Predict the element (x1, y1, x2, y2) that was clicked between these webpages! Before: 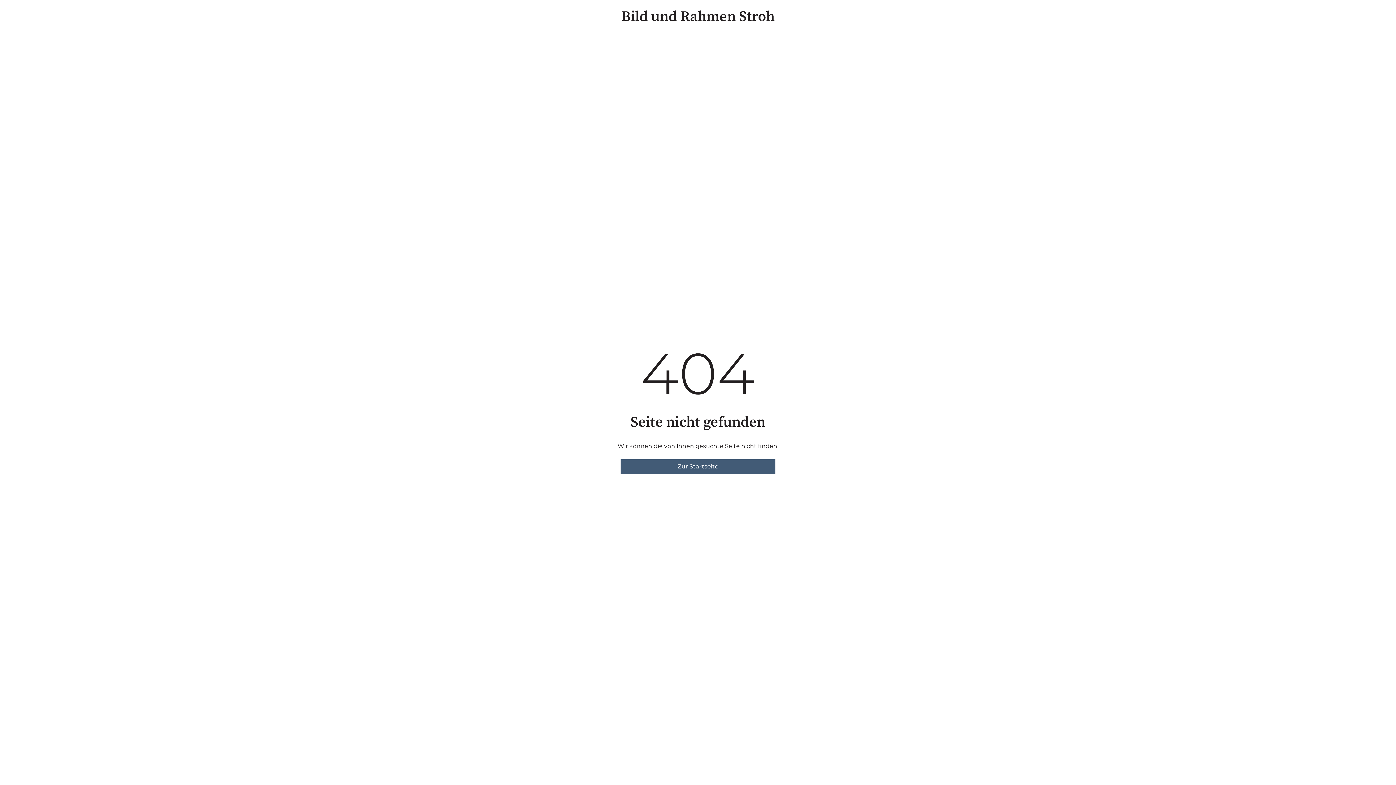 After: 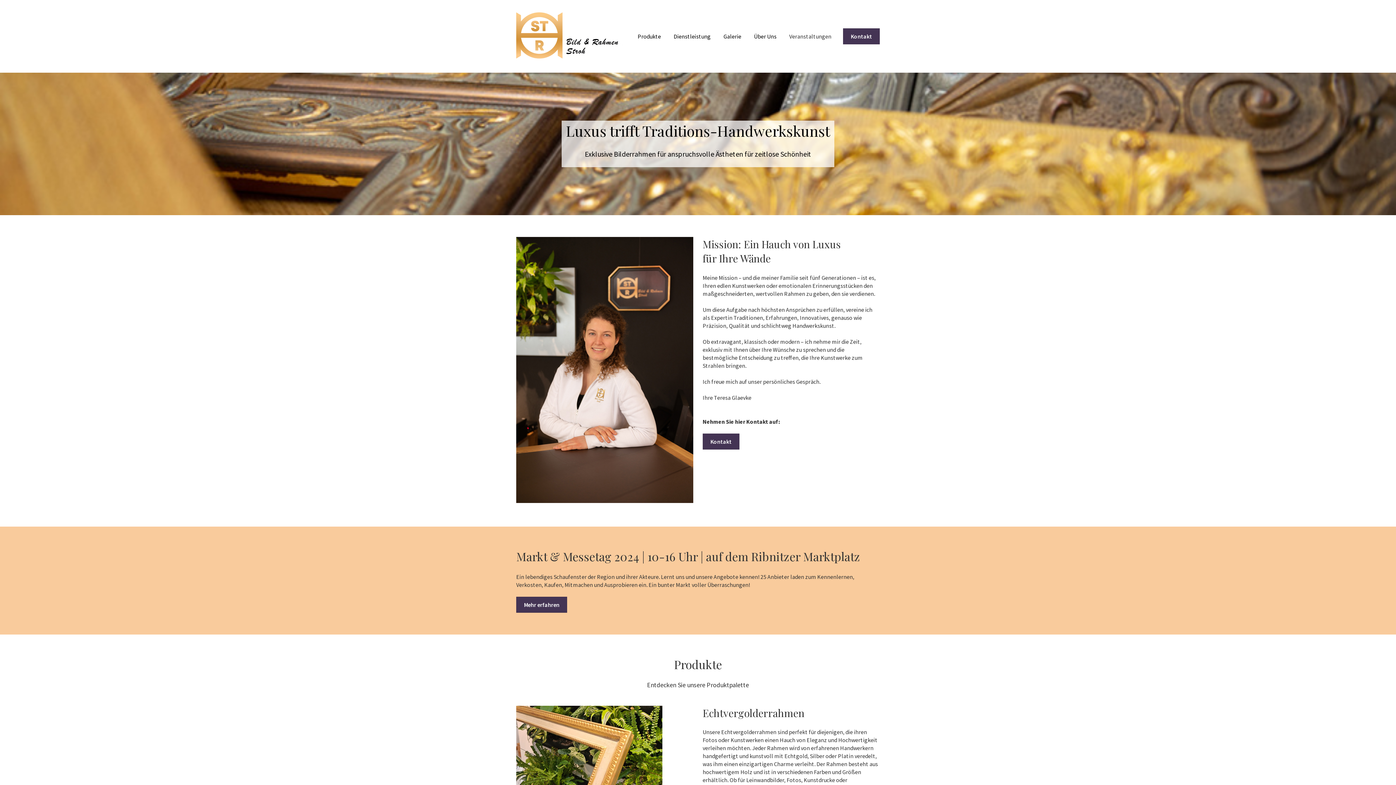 Action: label: Zur Startseite bbox: (620, 459, 775, 474)